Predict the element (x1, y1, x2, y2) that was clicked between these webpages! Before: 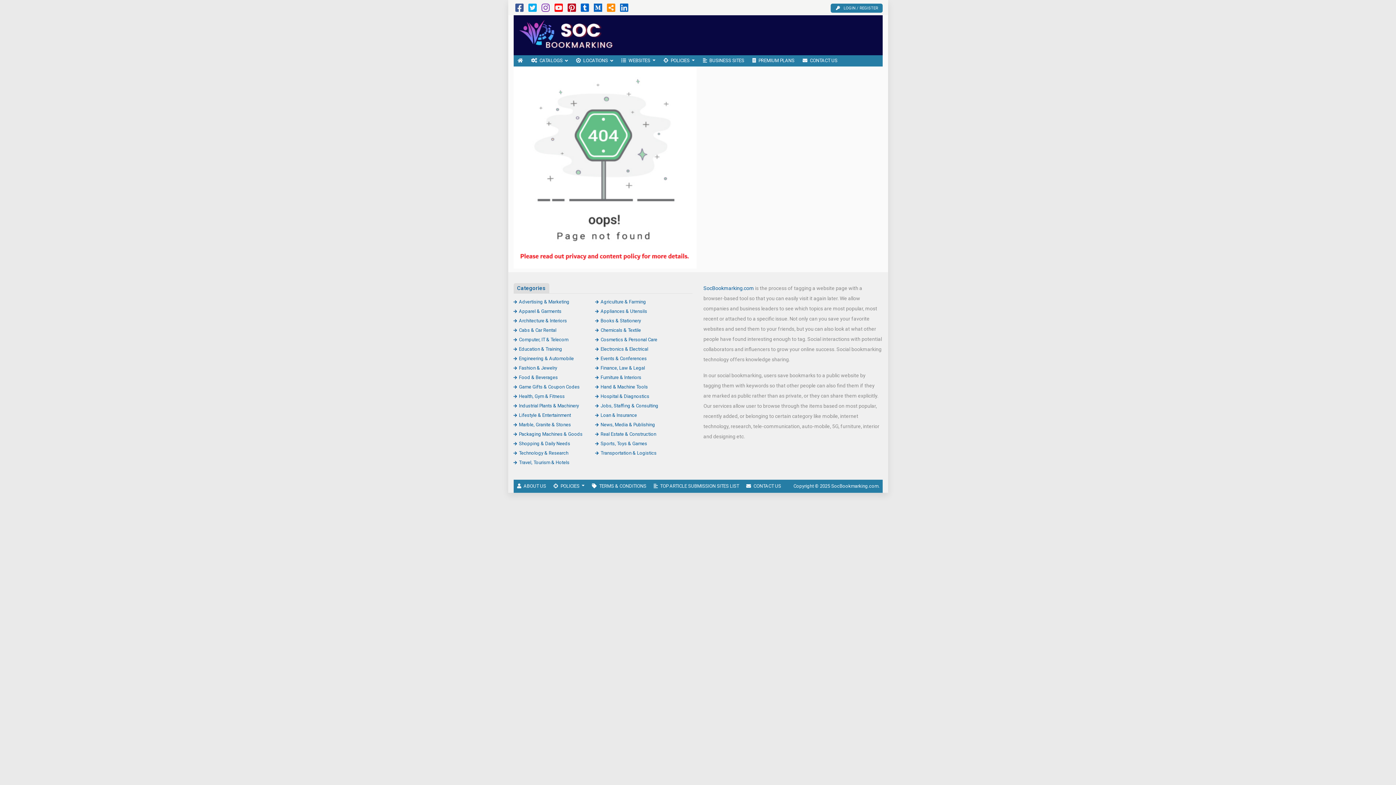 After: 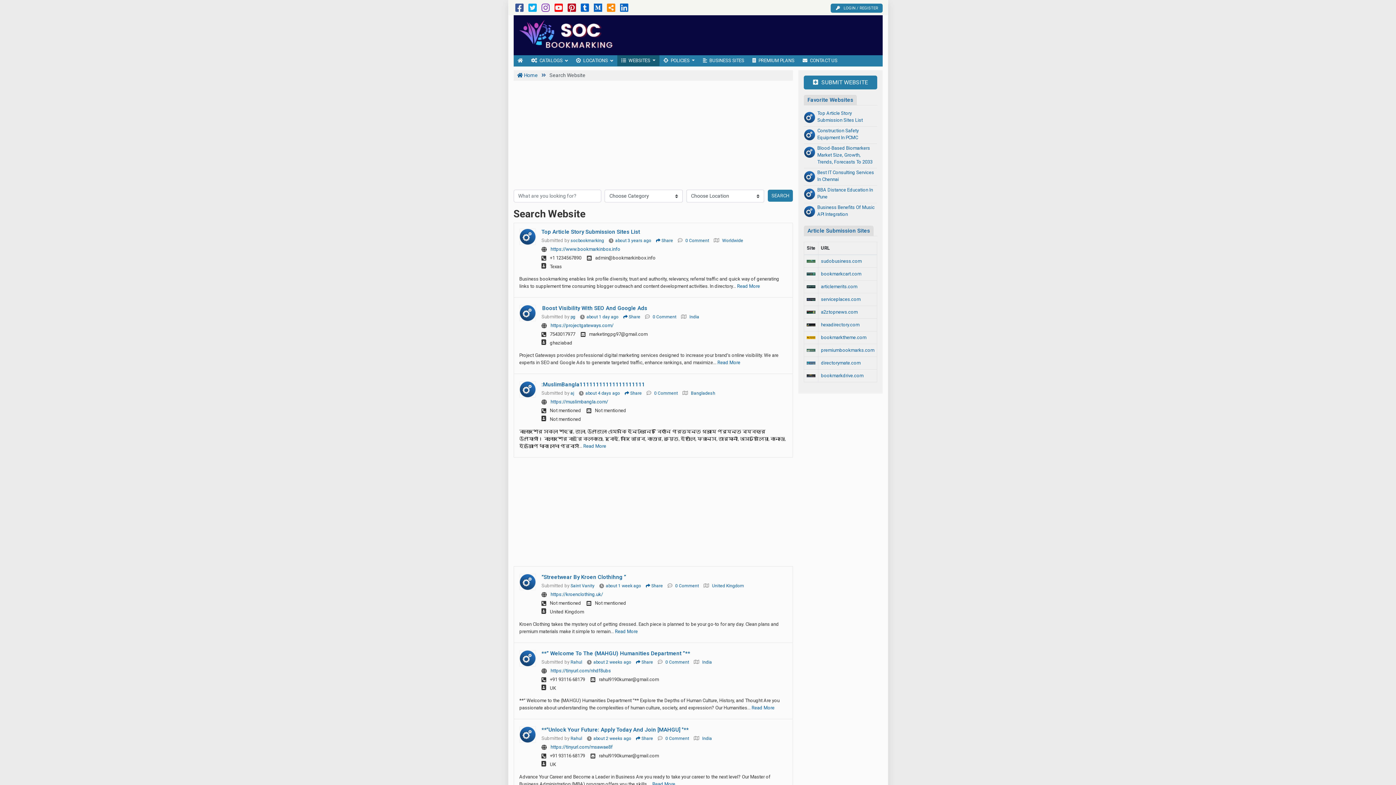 Action: bbox: (617, 55, 659, 66) label: WEBSITES 